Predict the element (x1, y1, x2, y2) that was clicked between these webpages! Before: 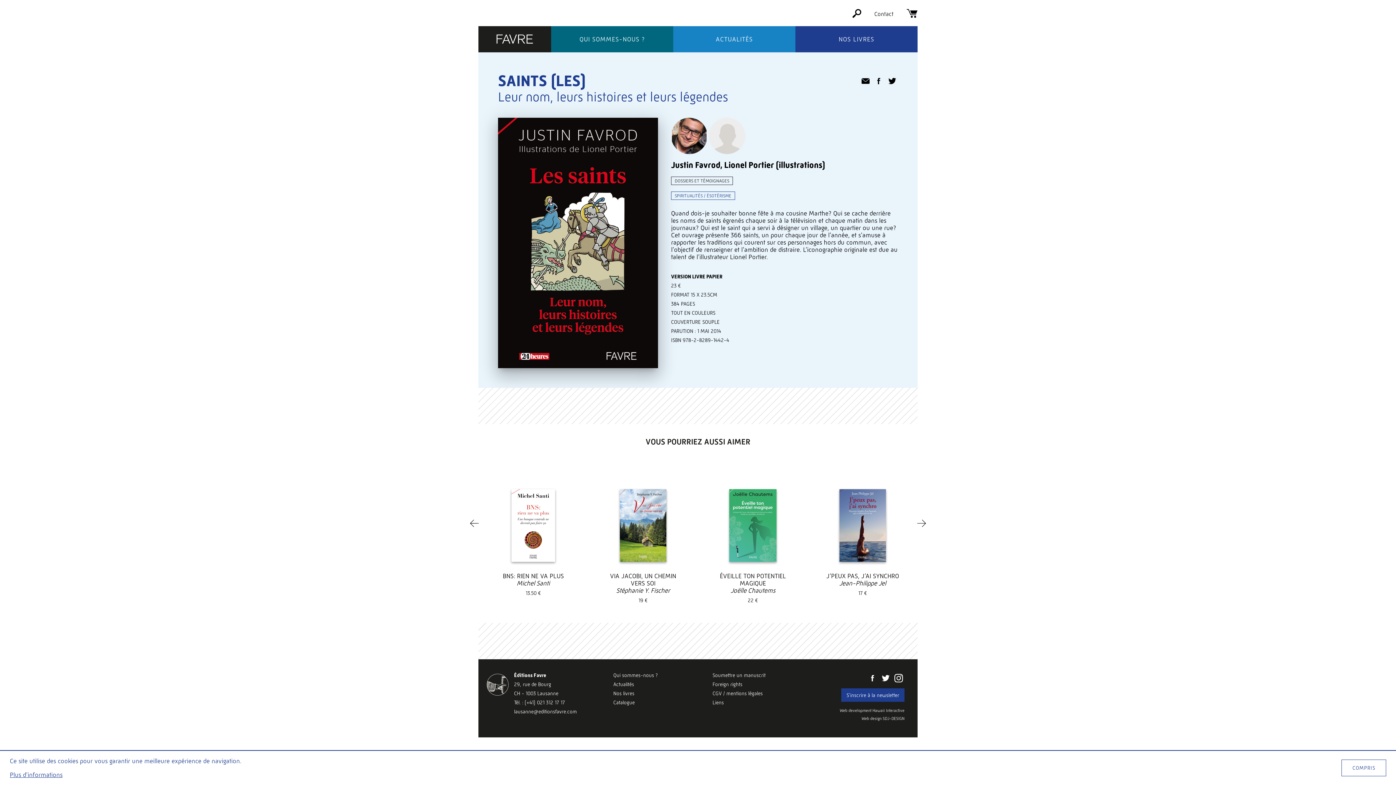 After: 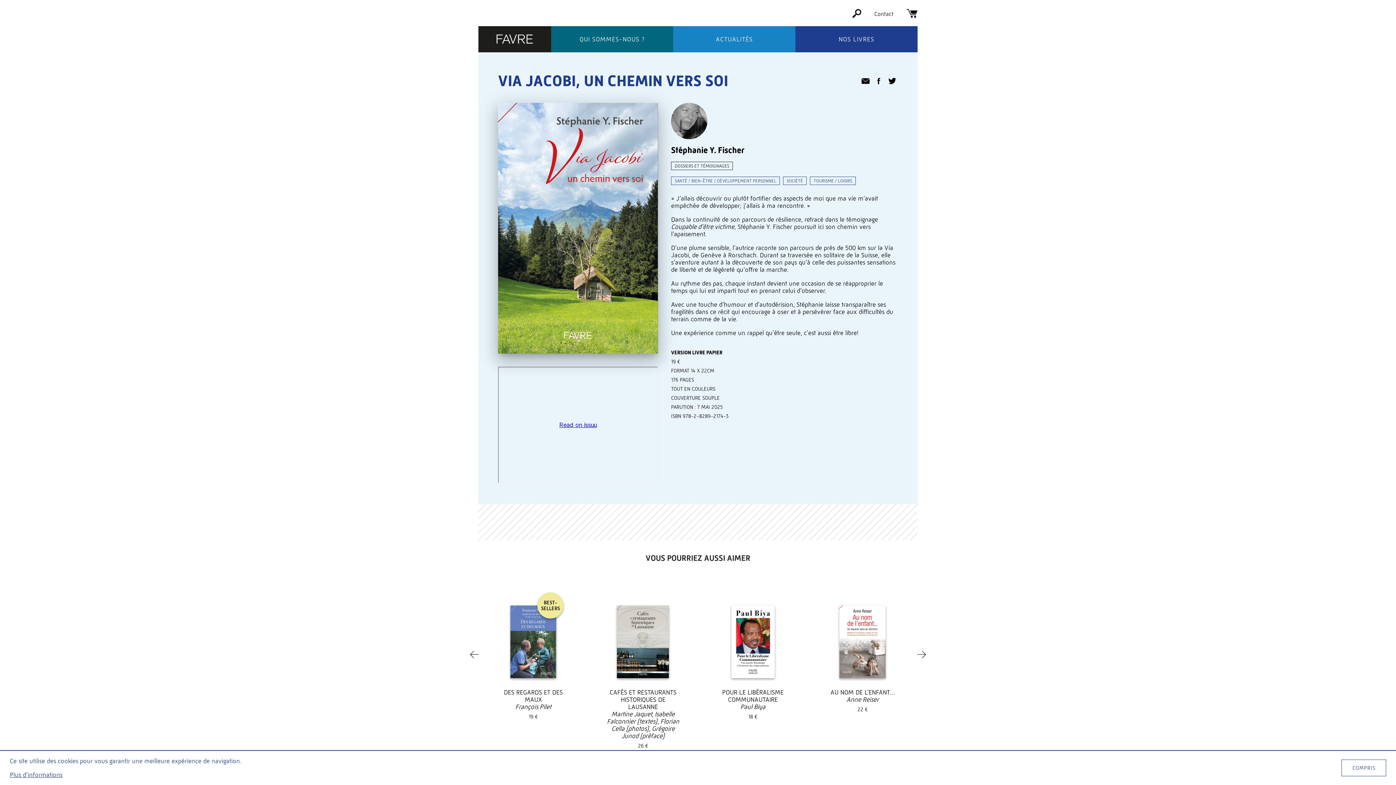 Action: bbox: (600, 453, 686, 603) label: VIA JACOBI, UN CHEMIN VERS SOI
Stéphanie Y. Fischer
19 €